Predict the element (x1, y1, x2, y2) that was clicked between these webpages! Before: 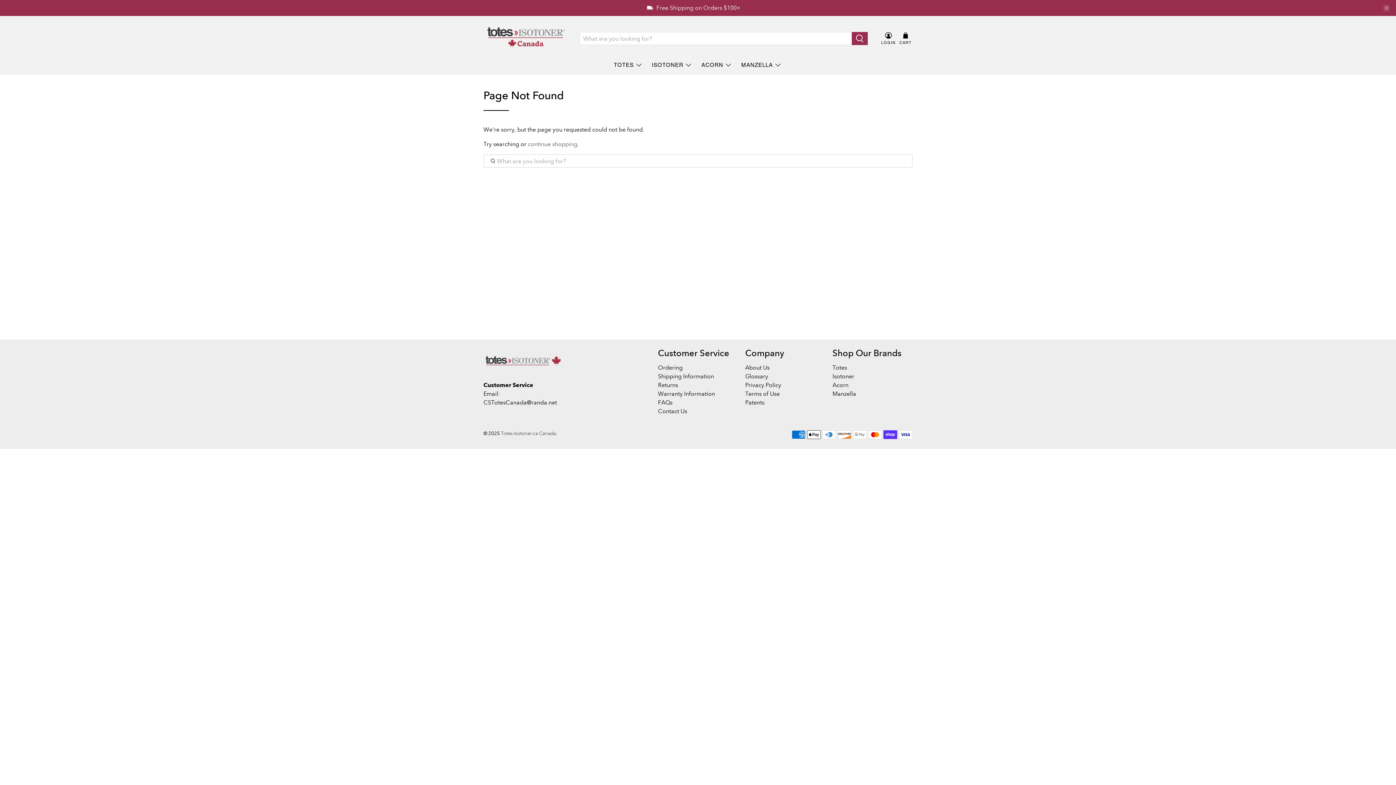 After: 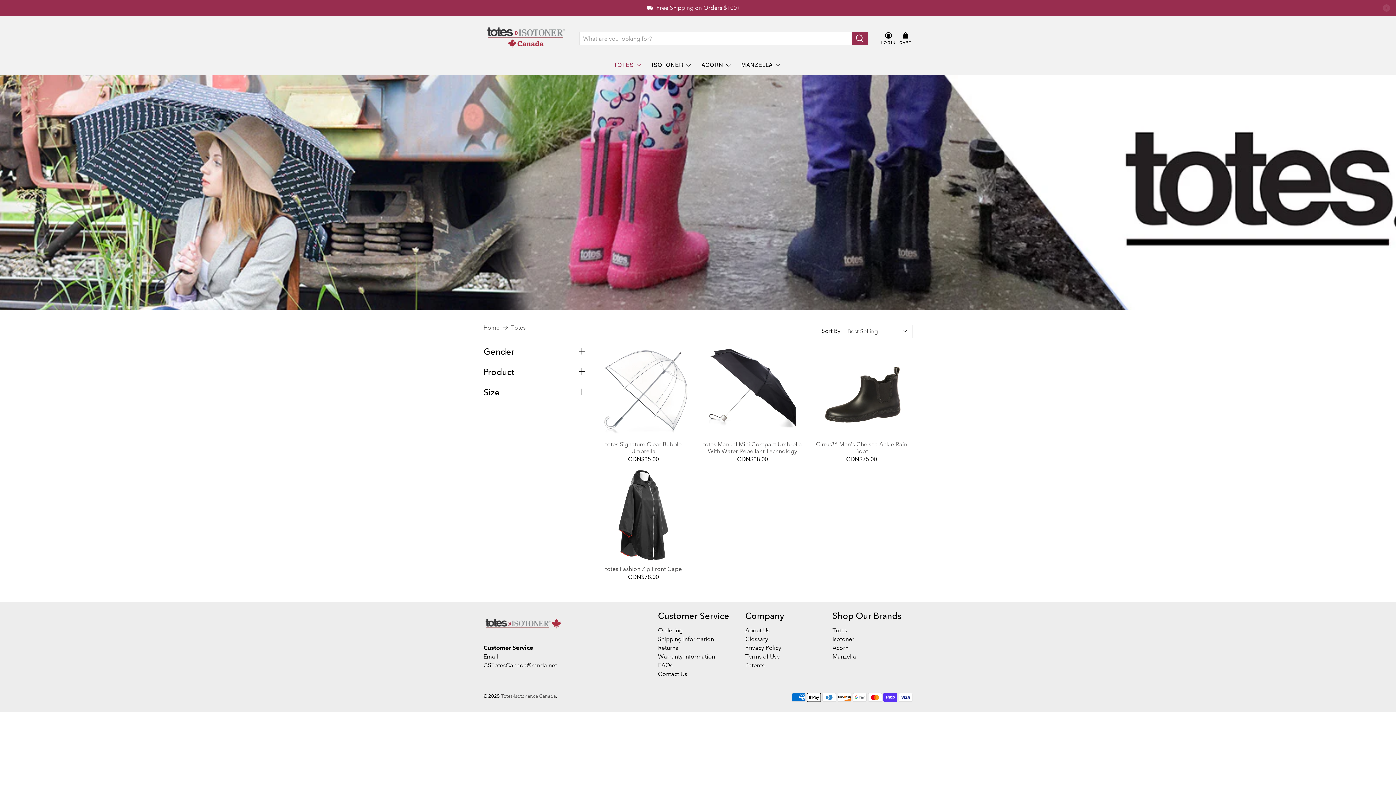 Action: label: Totes bbox: (832, 364, 847, 371)